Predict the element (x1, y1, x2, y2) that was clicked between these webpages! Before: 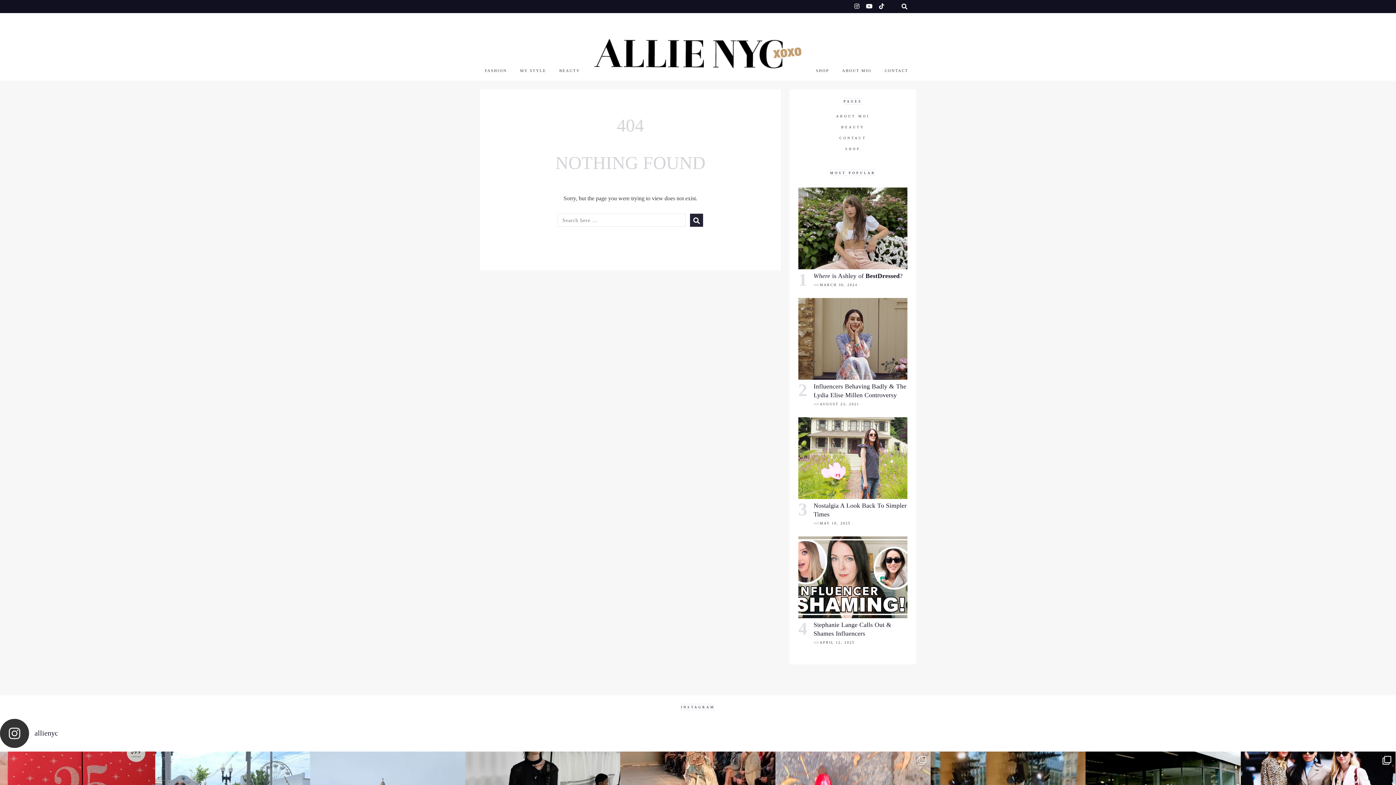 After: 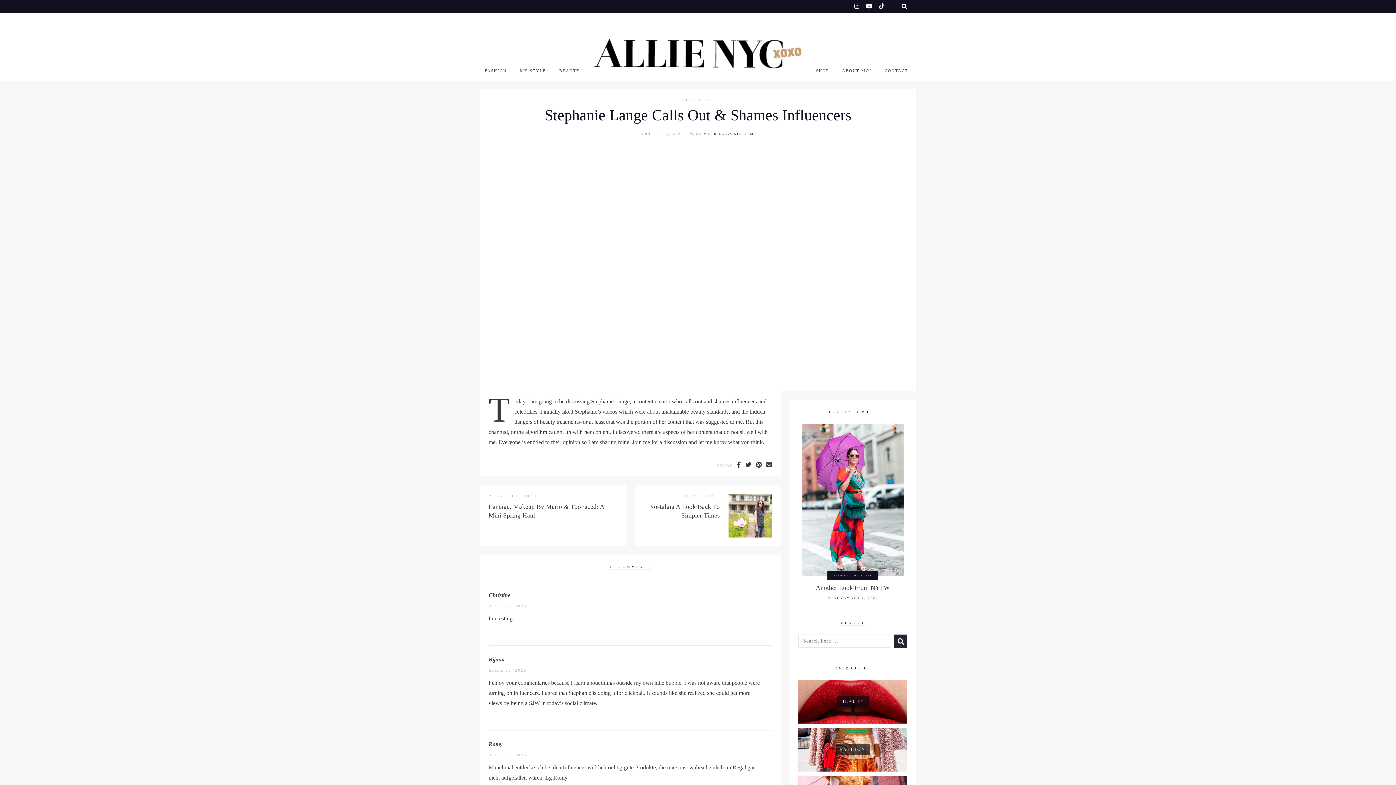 Action: bbox: (798, 536, 907, 618)